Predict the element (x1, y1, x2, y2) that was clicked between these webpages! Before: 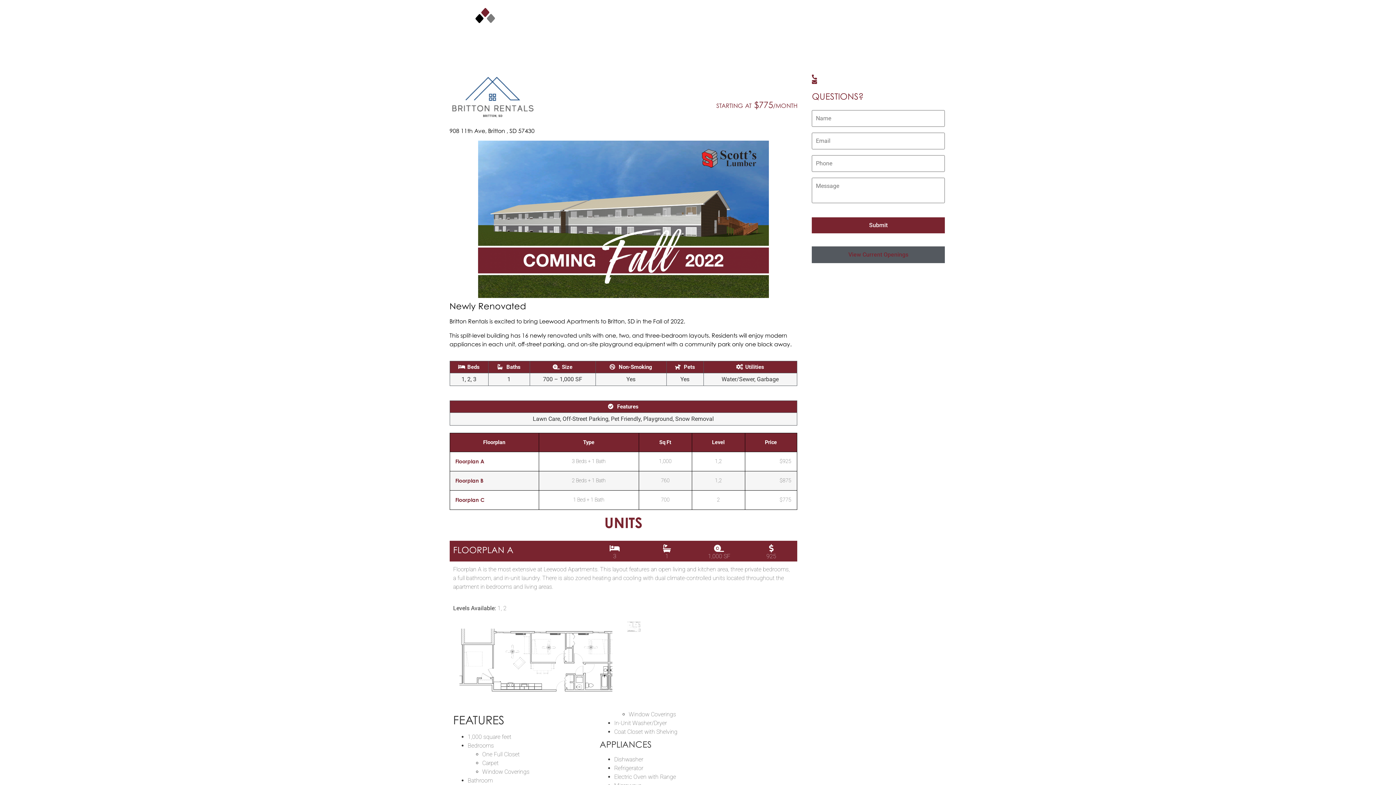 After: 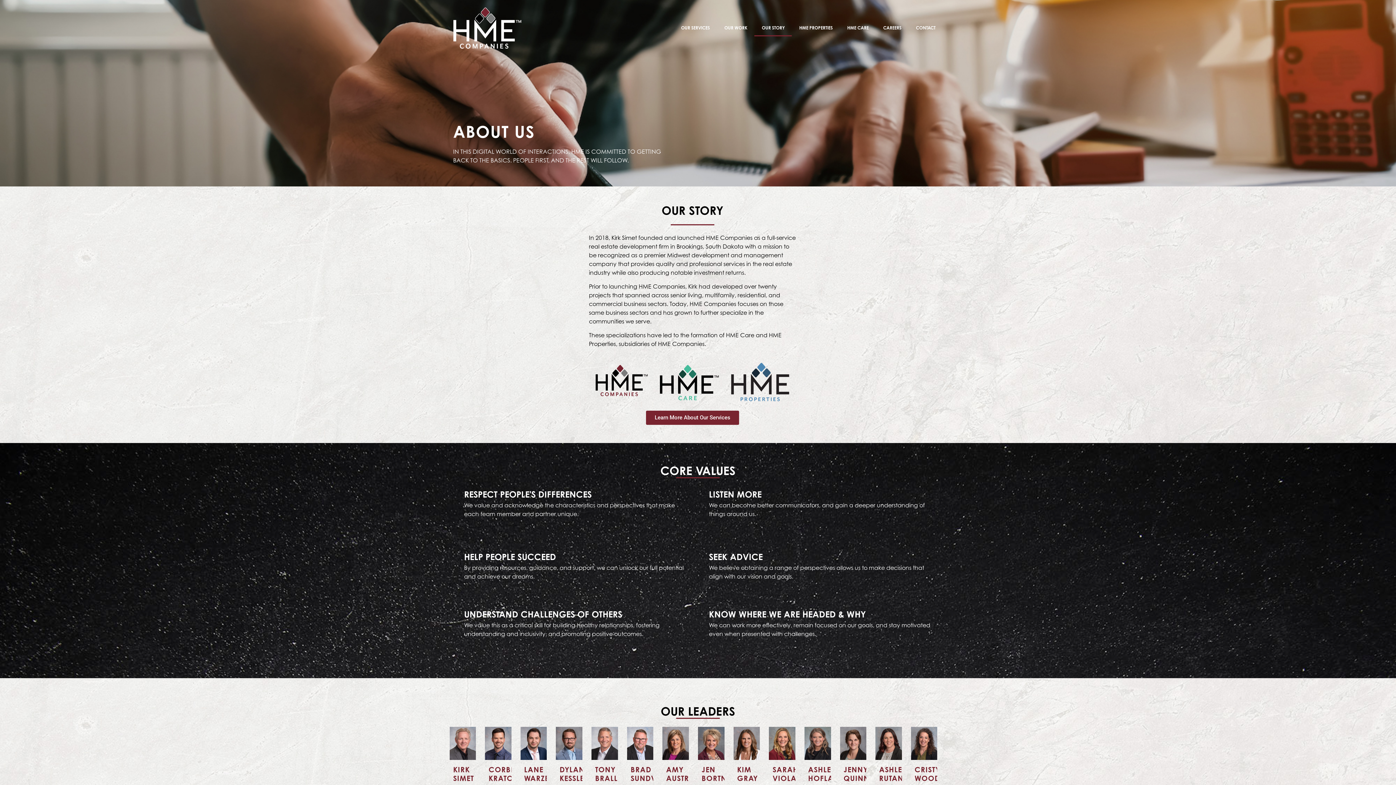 Action: label: OUR STORY bbox: (754, 19, 792, 36)